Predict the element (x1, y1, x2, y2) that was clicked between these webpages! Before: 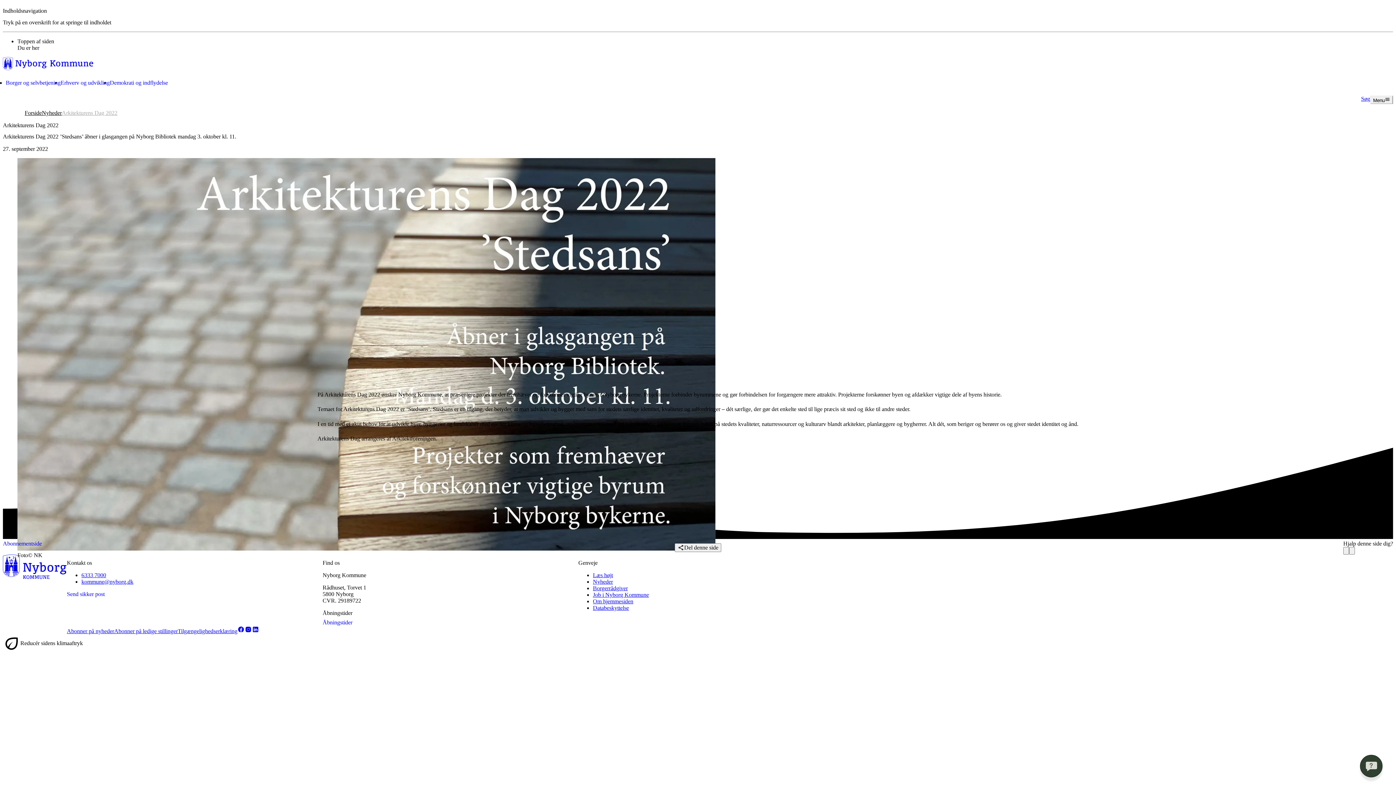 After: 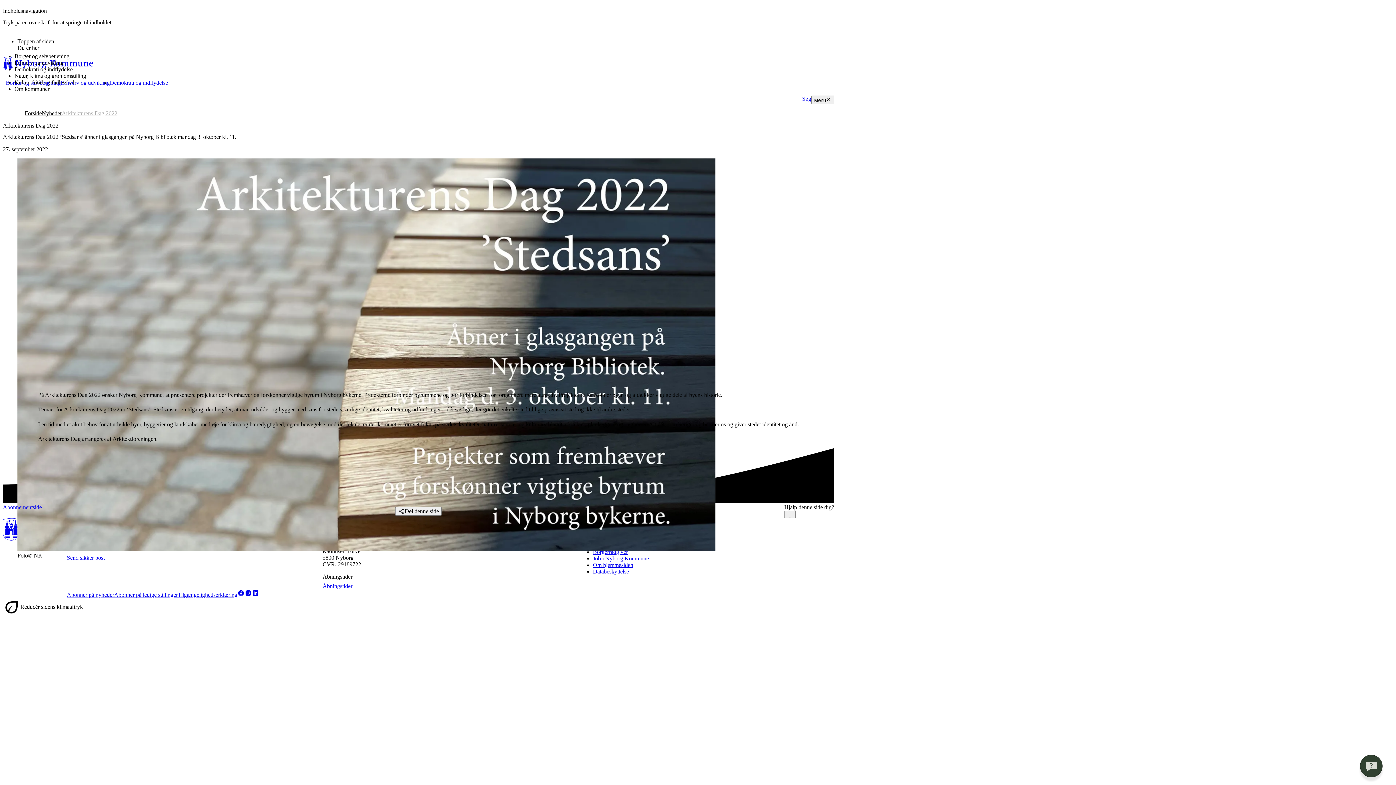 Action: label: Menu bbox: (1370, 95, 1393, 103)